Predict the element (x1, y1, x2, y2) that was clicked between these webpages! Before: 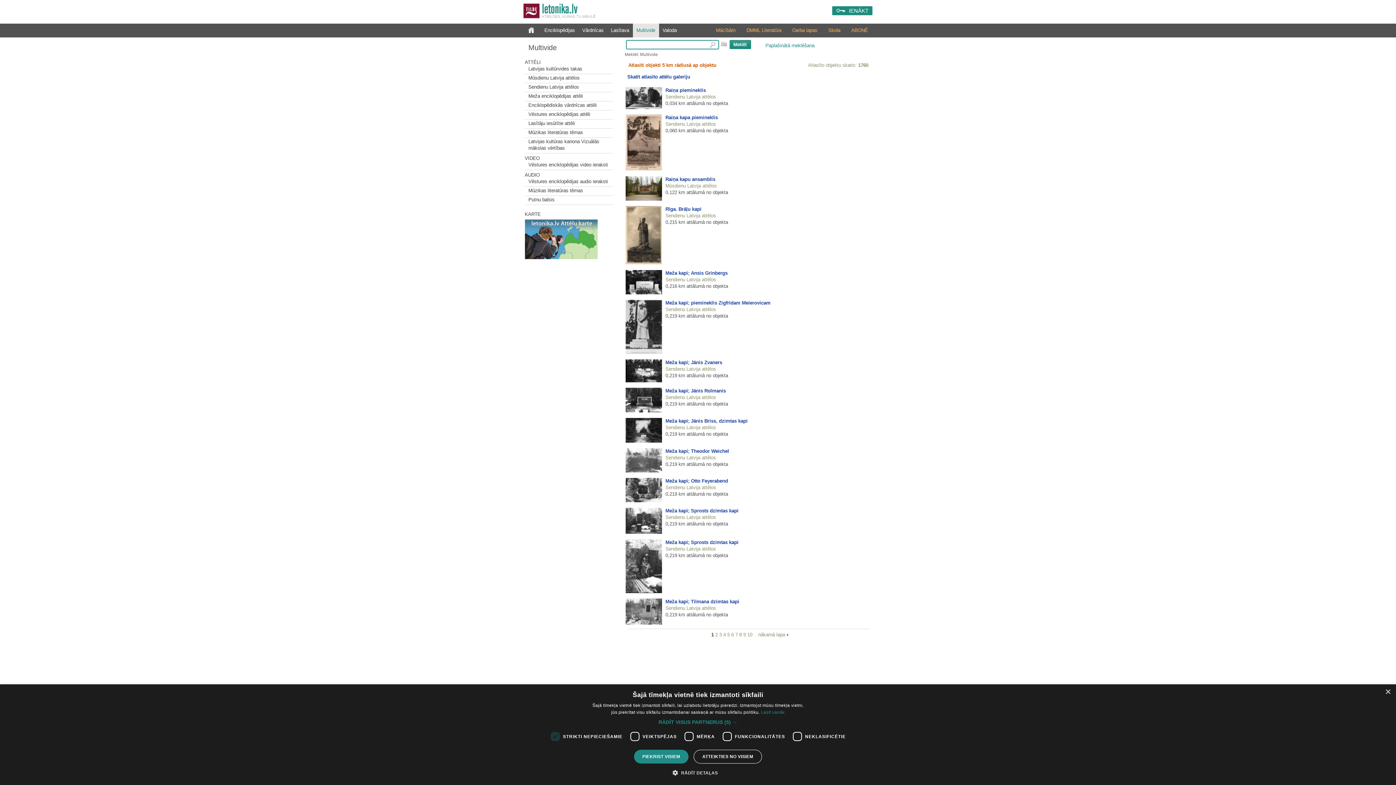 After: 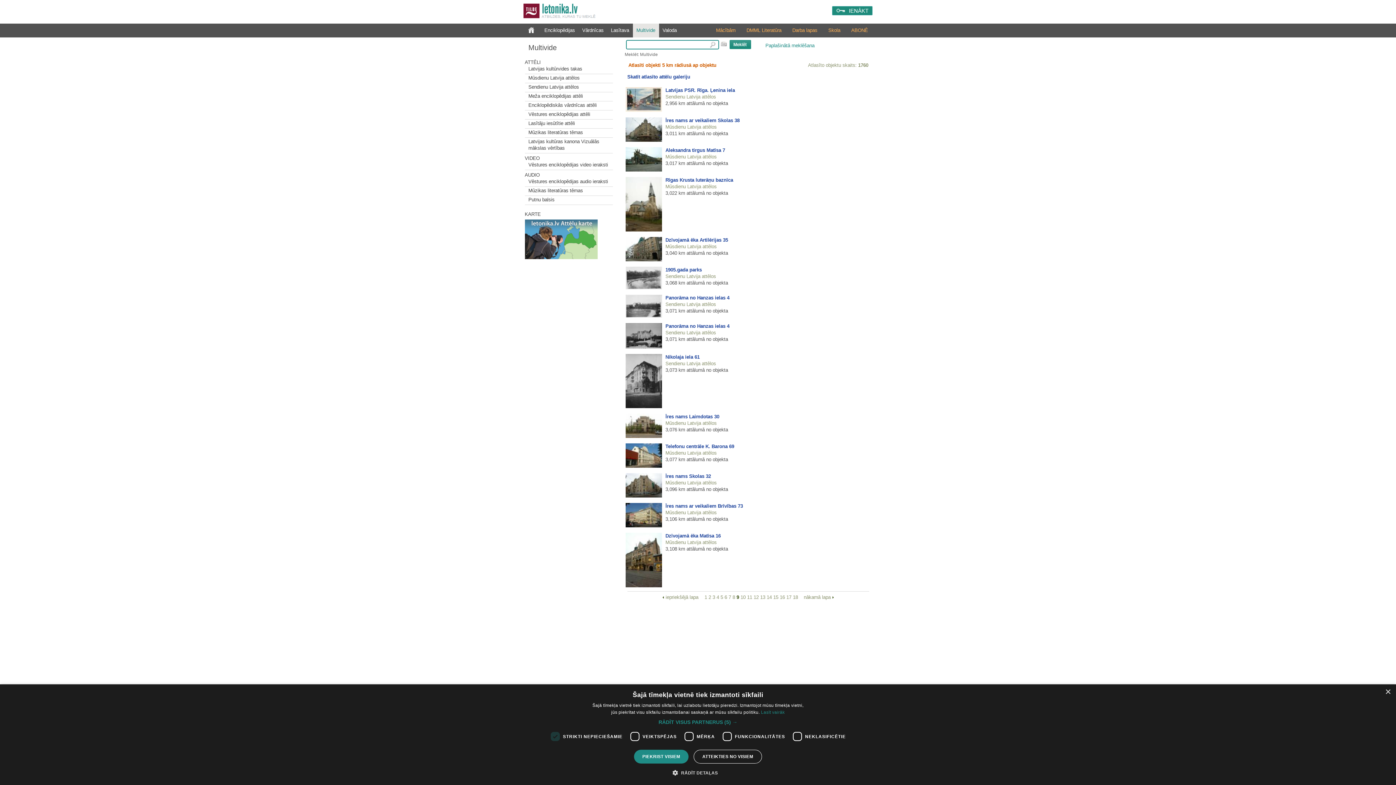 Action: label: 9 bbox: (743, 632, 746, 637)